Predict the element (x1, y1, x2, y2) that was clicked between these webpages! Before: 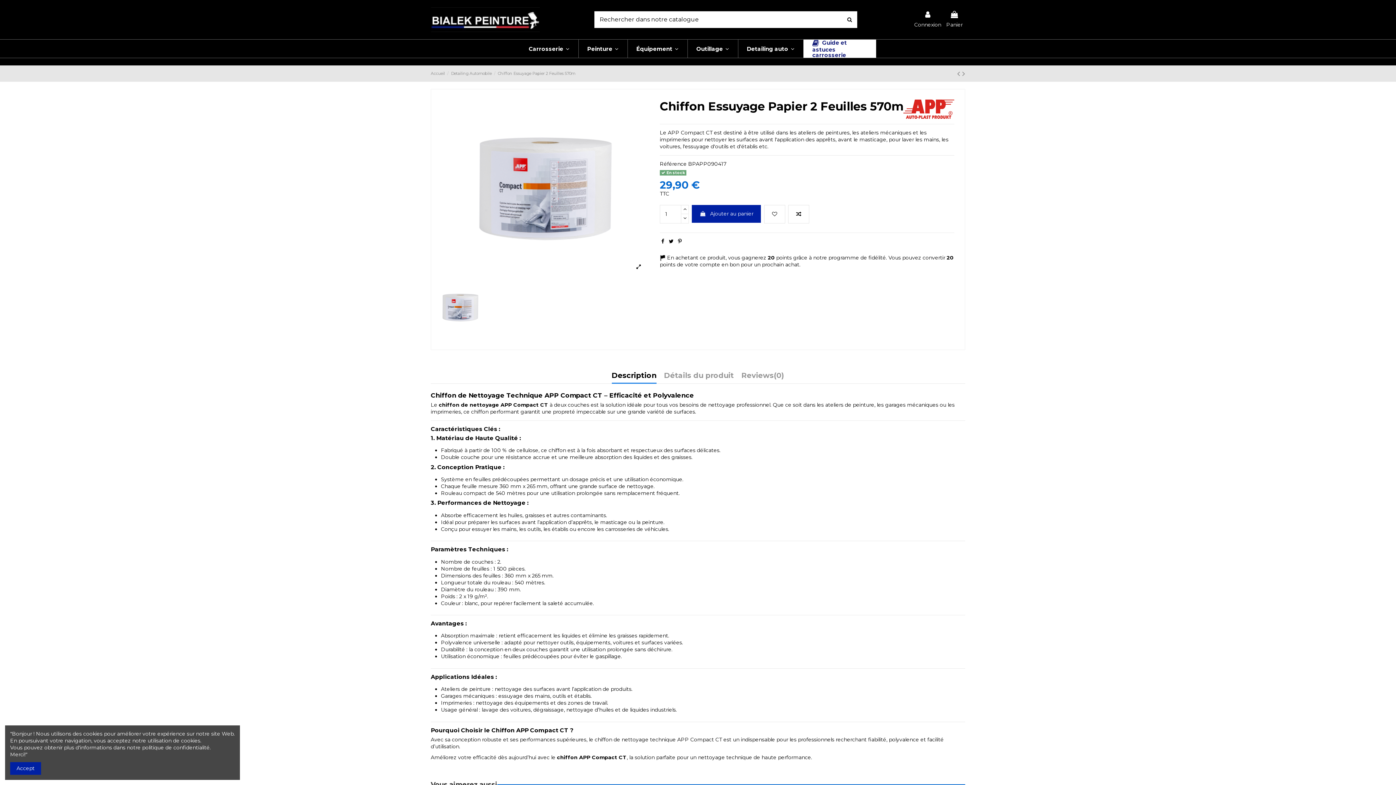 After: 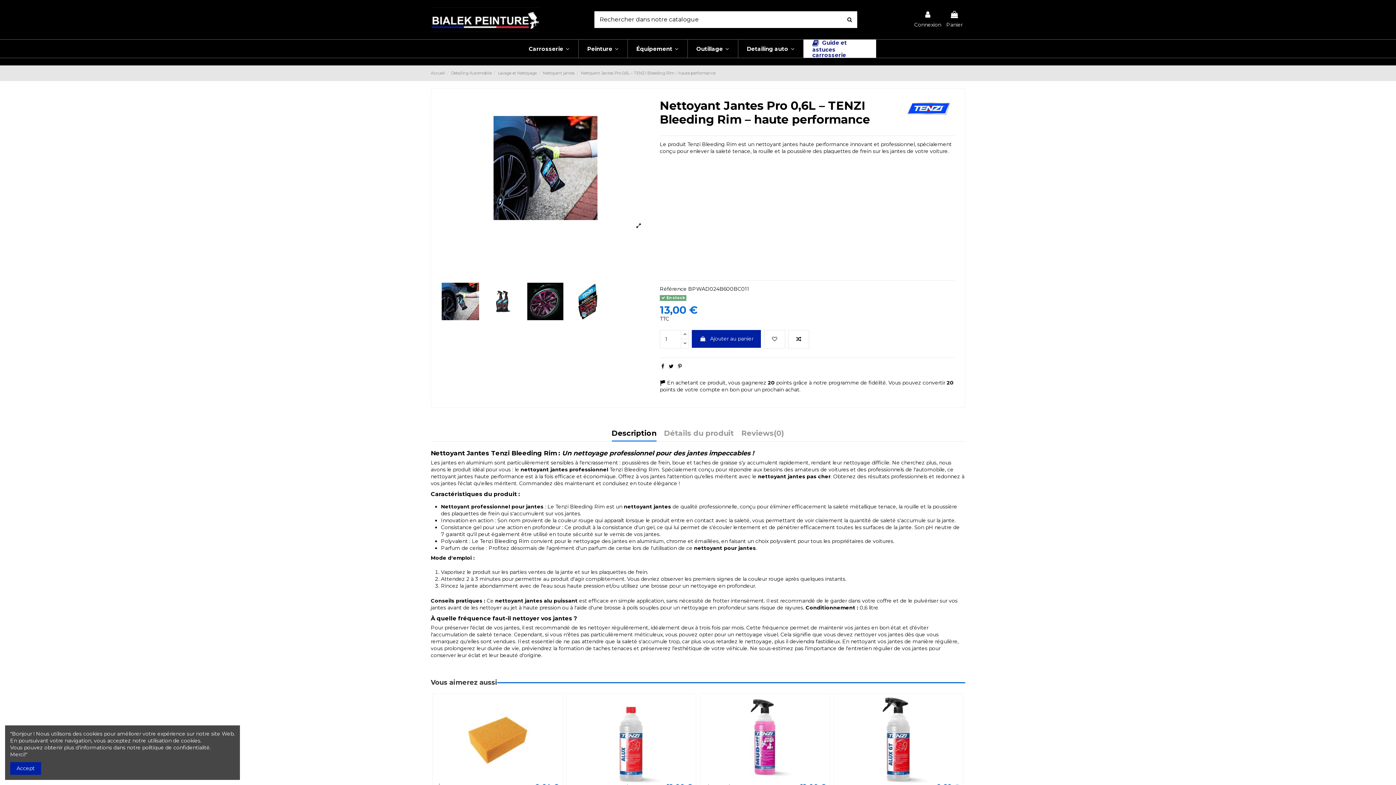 Action: label:   bbox: (957, 69, 962, 78)